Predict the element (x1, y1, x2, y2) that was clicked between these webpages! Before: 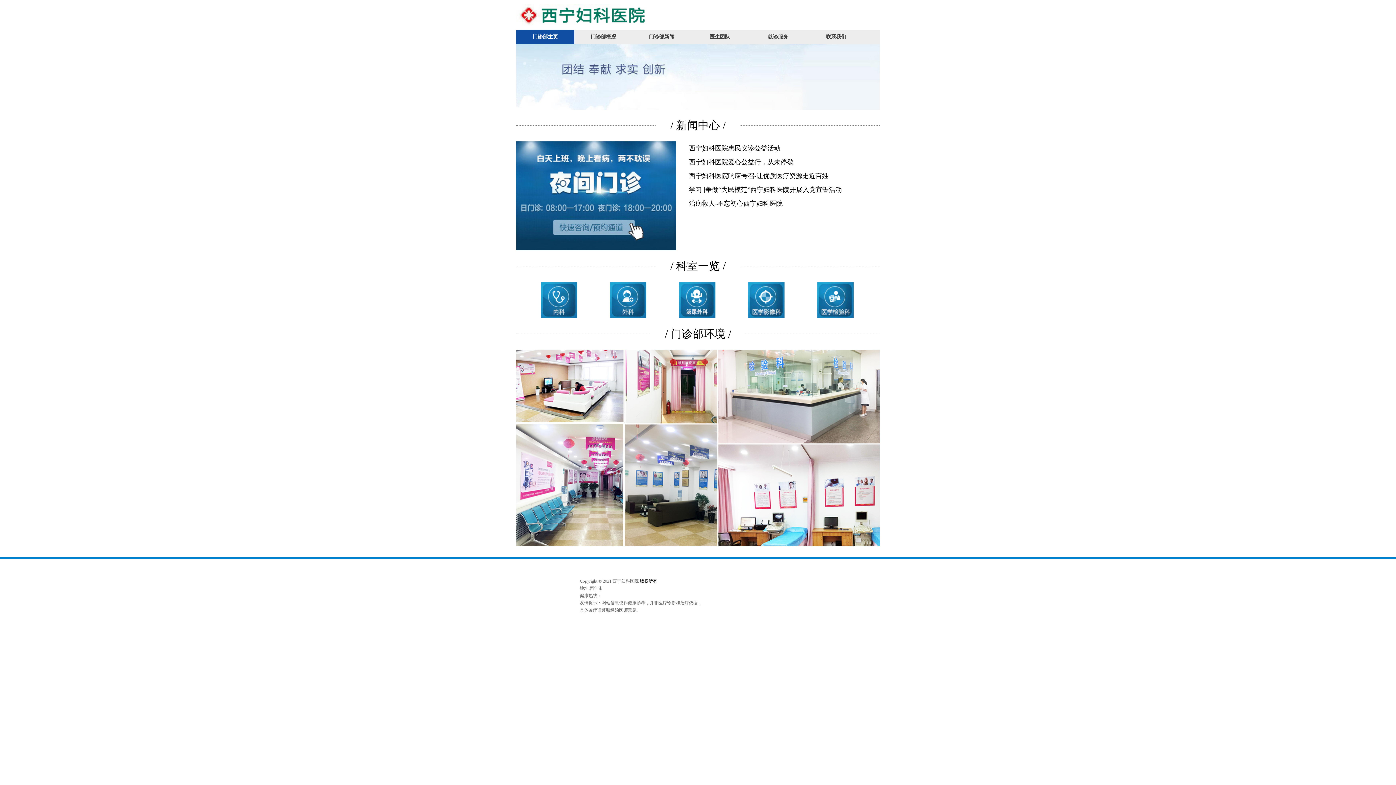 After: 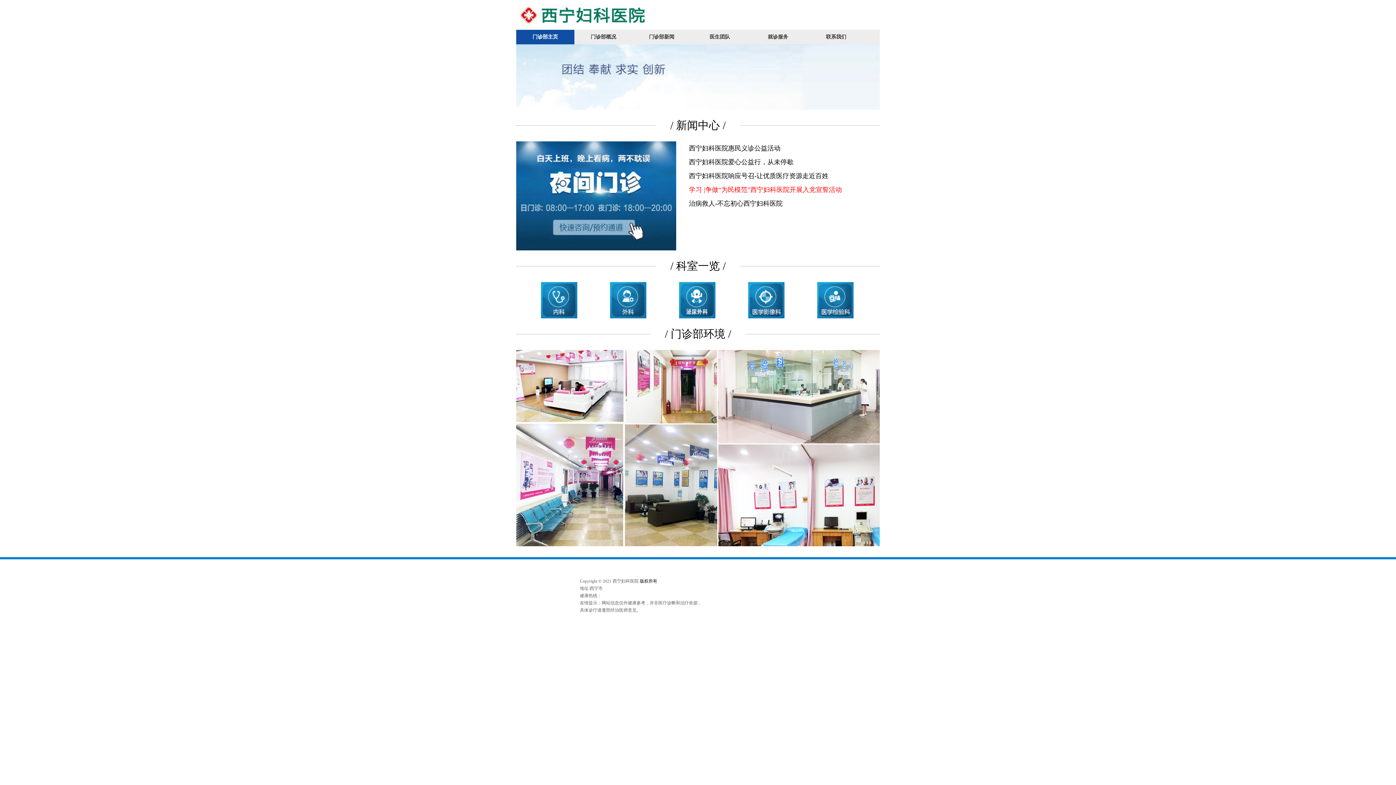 Action: bbox: (689, 182, 857, 196) label: 学习 |争做“为民模范”西宁妇科医院开展入党宣誓活动